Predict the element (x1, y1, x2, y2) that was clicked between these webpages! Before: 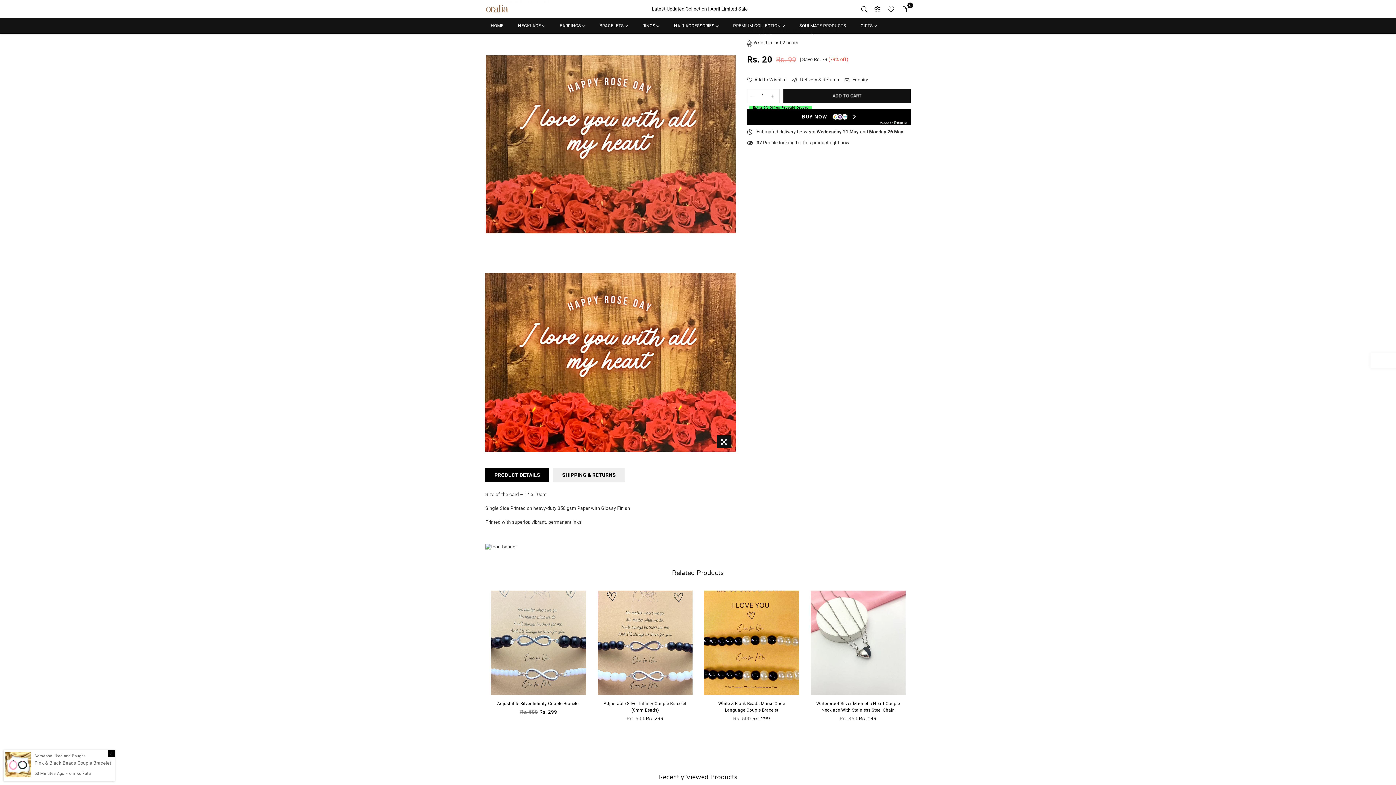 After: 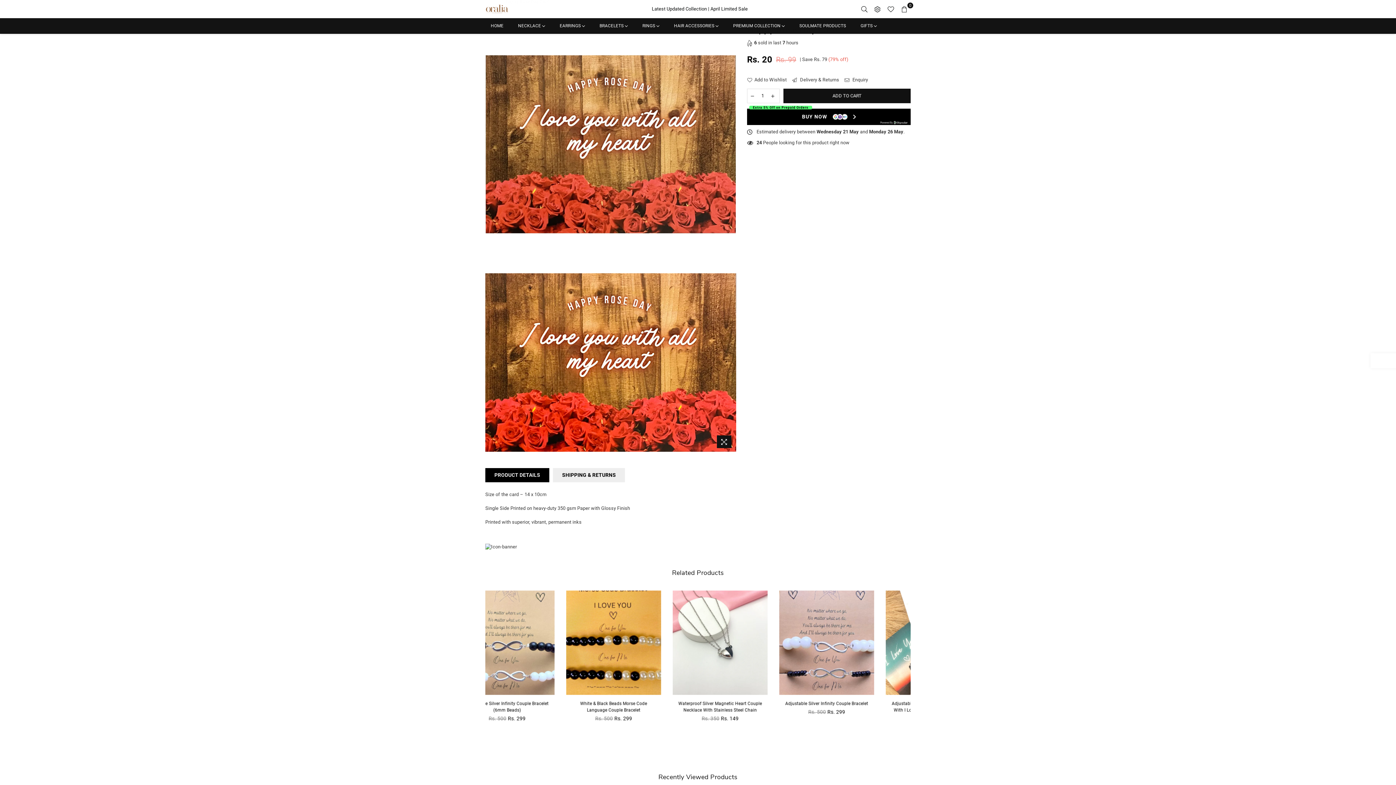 Action: bbox: (485, 468, 549, 482) label: PRODUCT DETAILS